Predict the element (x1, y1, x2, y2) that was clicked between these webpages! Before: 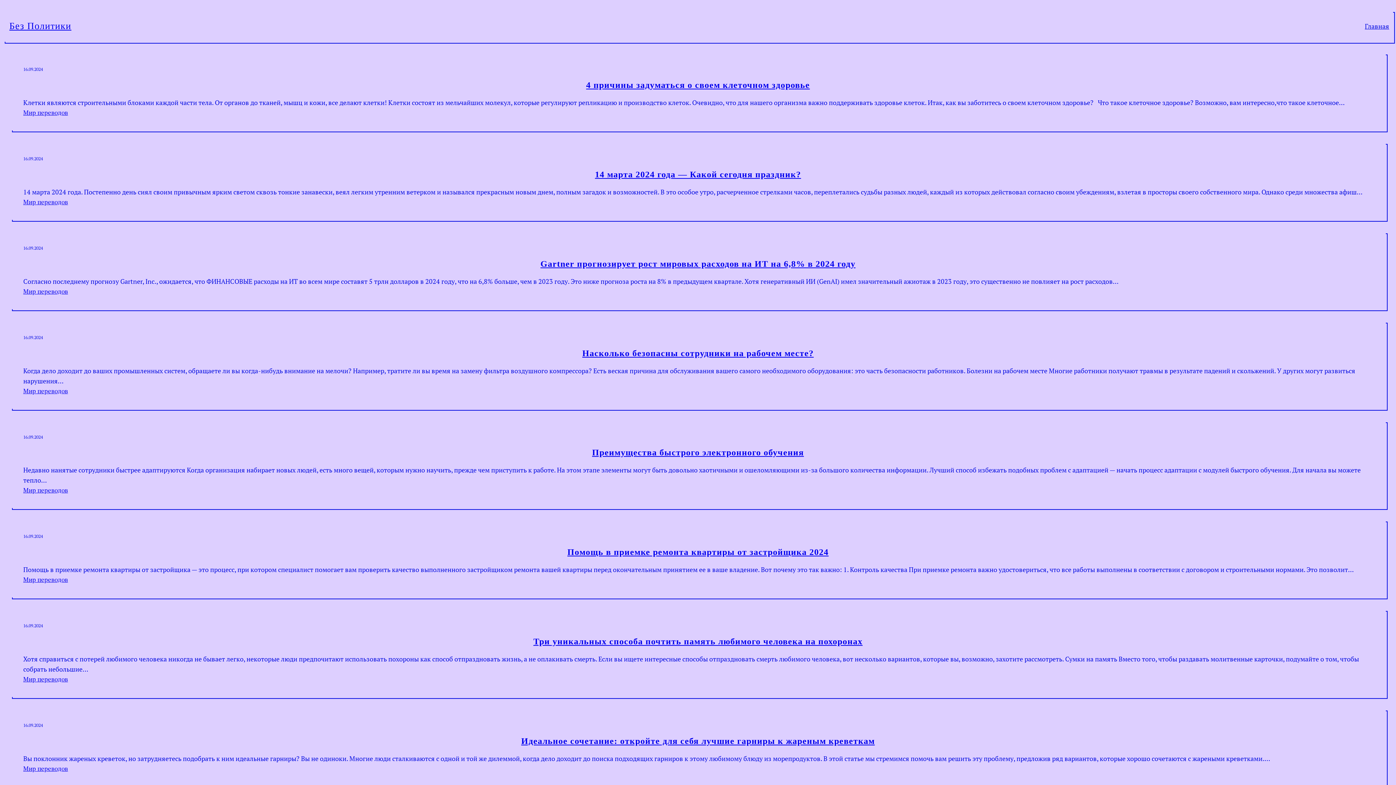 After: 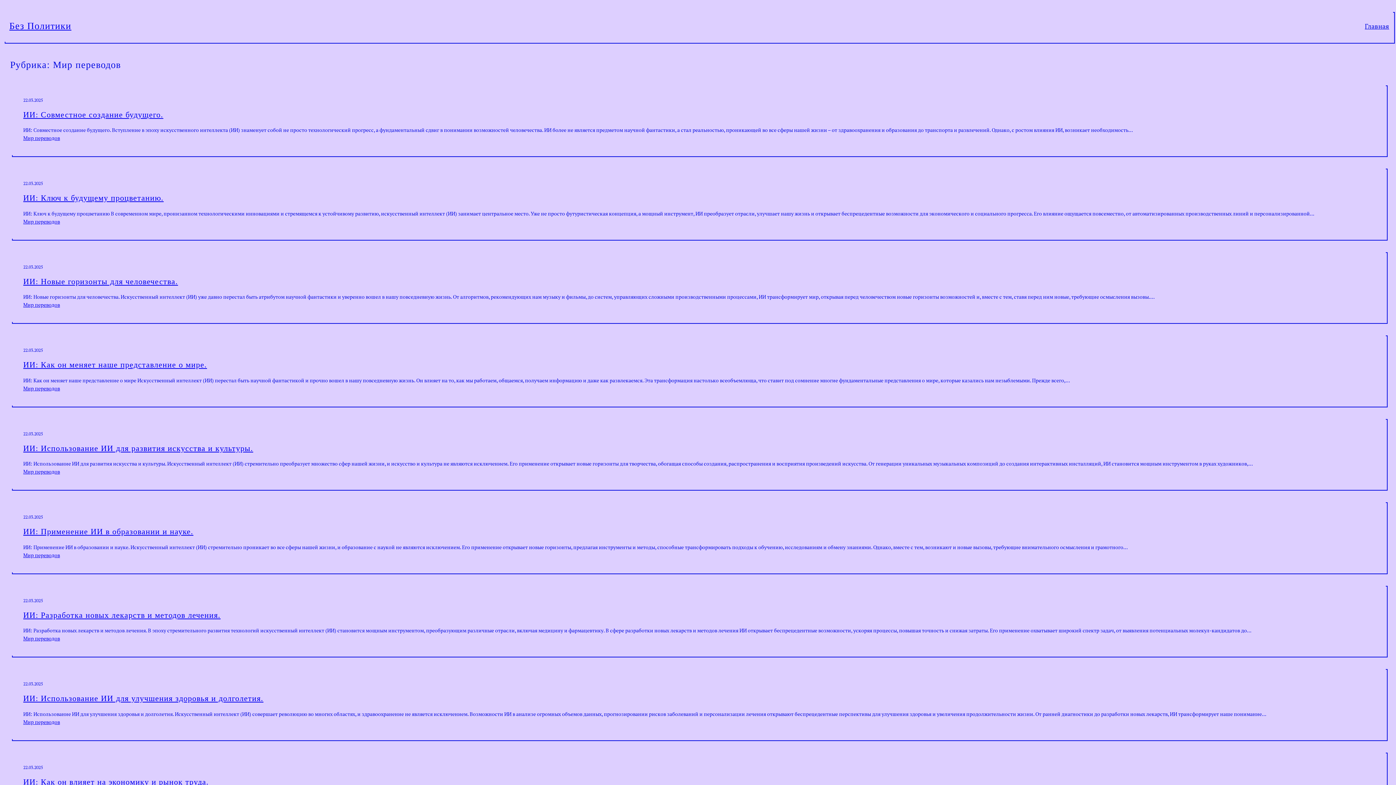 Action: label: Мир переводов bbox: (23, 287, 68, 295)